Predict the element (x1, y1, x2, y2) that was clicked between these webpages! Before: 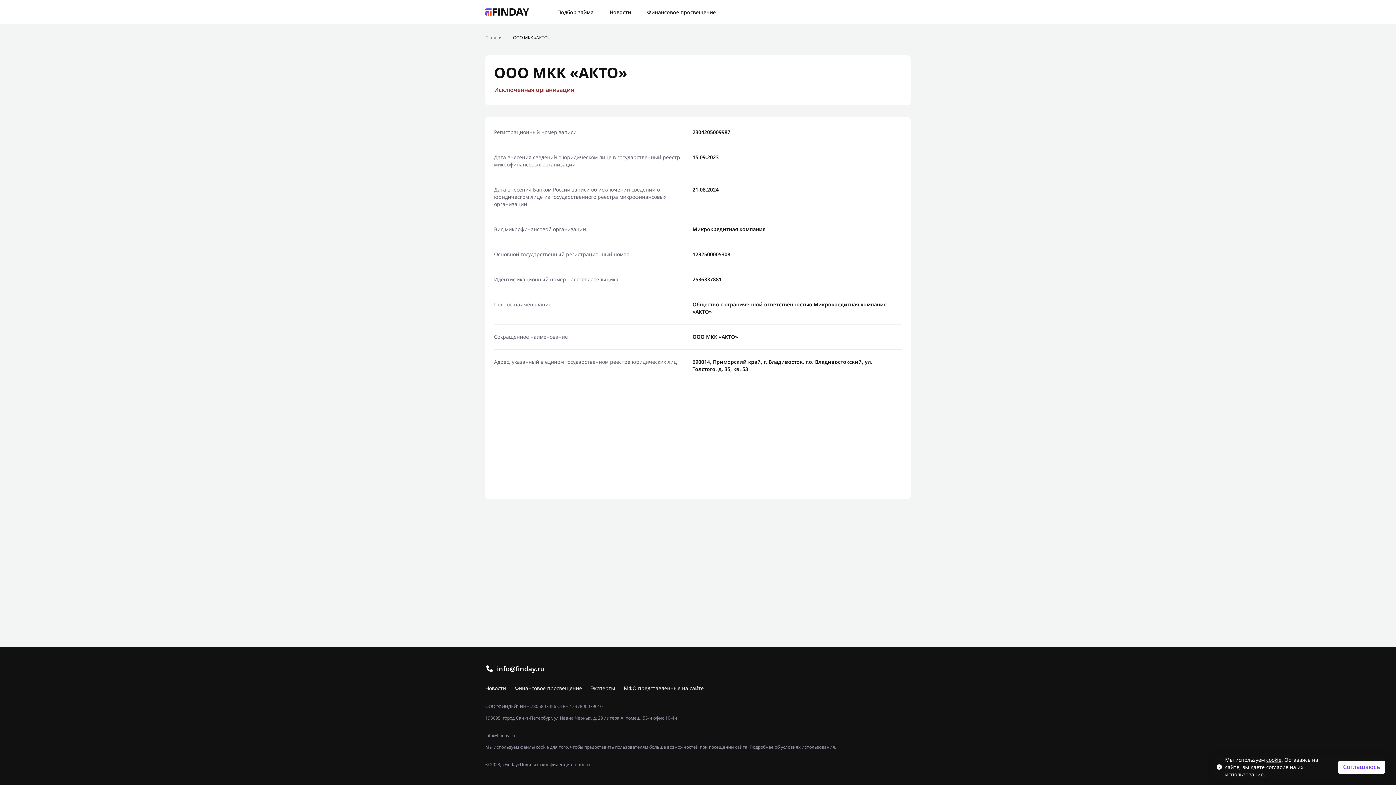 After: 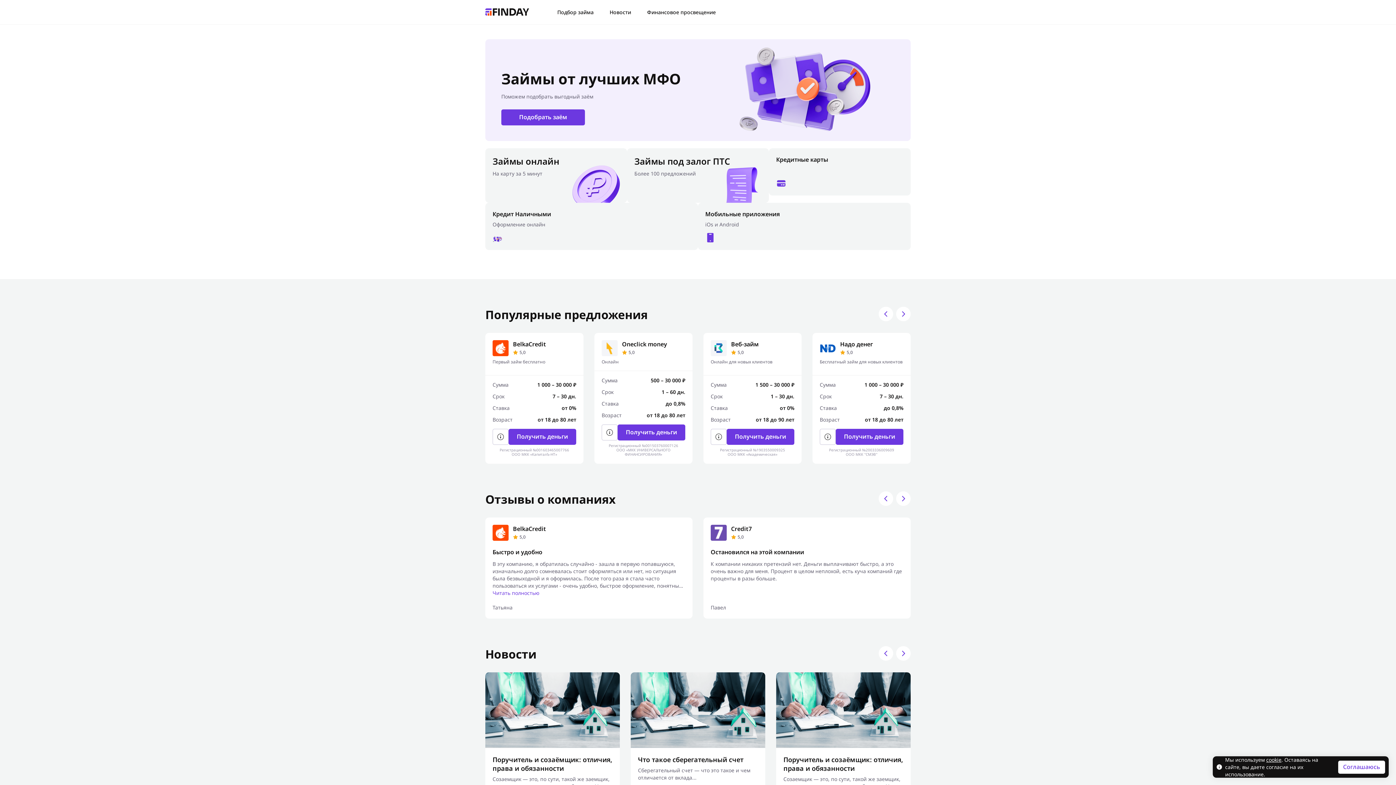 Action: bbox: (485, 34, 502, 40) label: Главная